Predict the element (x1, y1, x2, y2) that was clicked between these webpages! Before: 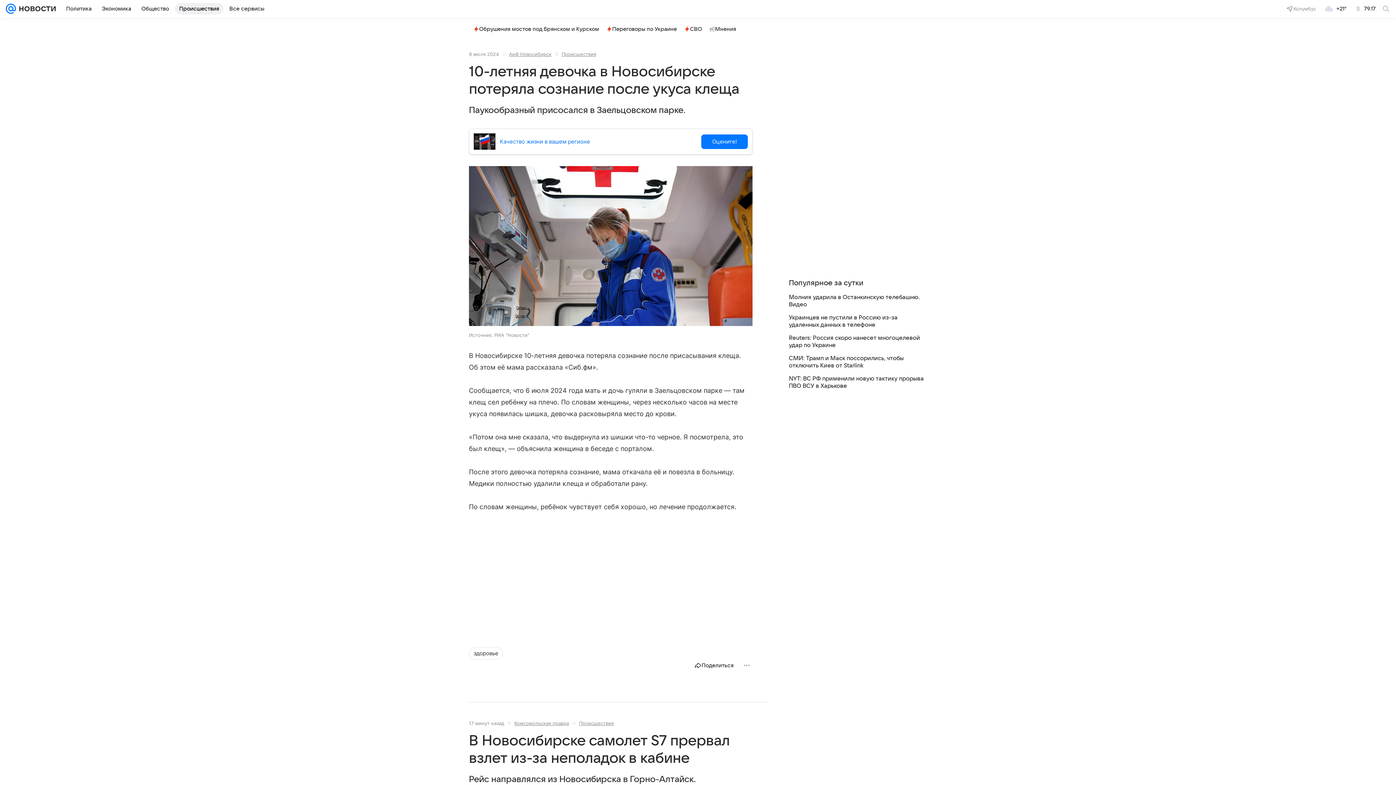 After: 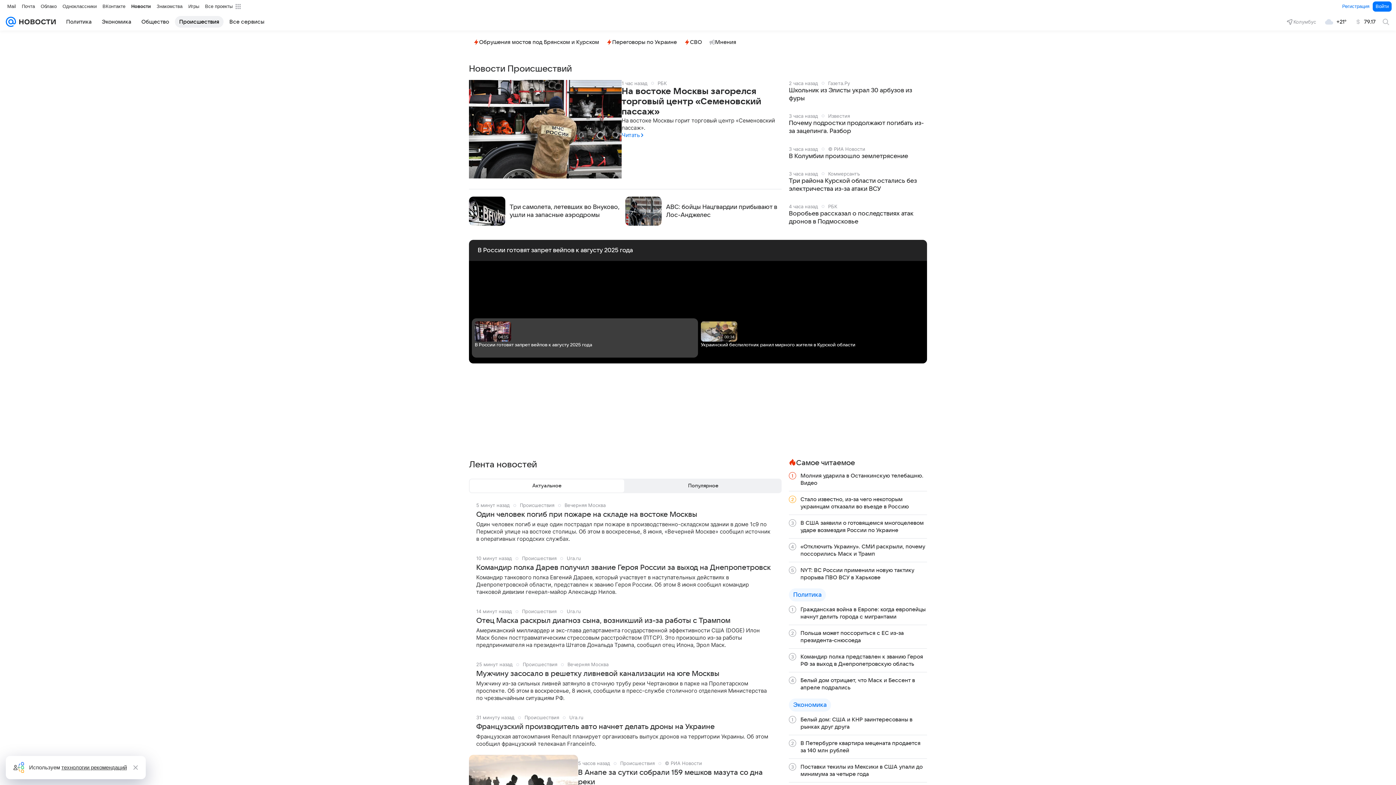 Action: bbox: (174, 2, 223, 14) label: Происшествия